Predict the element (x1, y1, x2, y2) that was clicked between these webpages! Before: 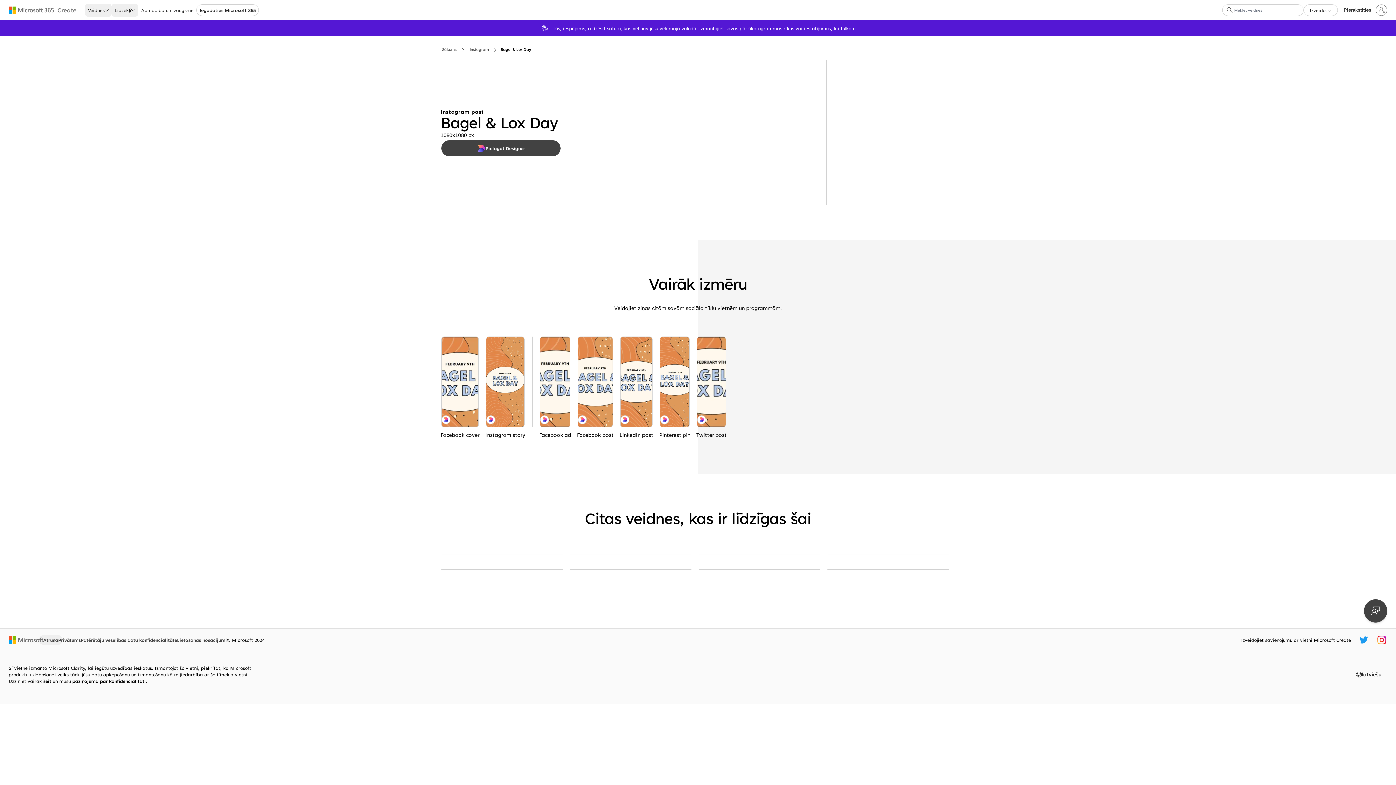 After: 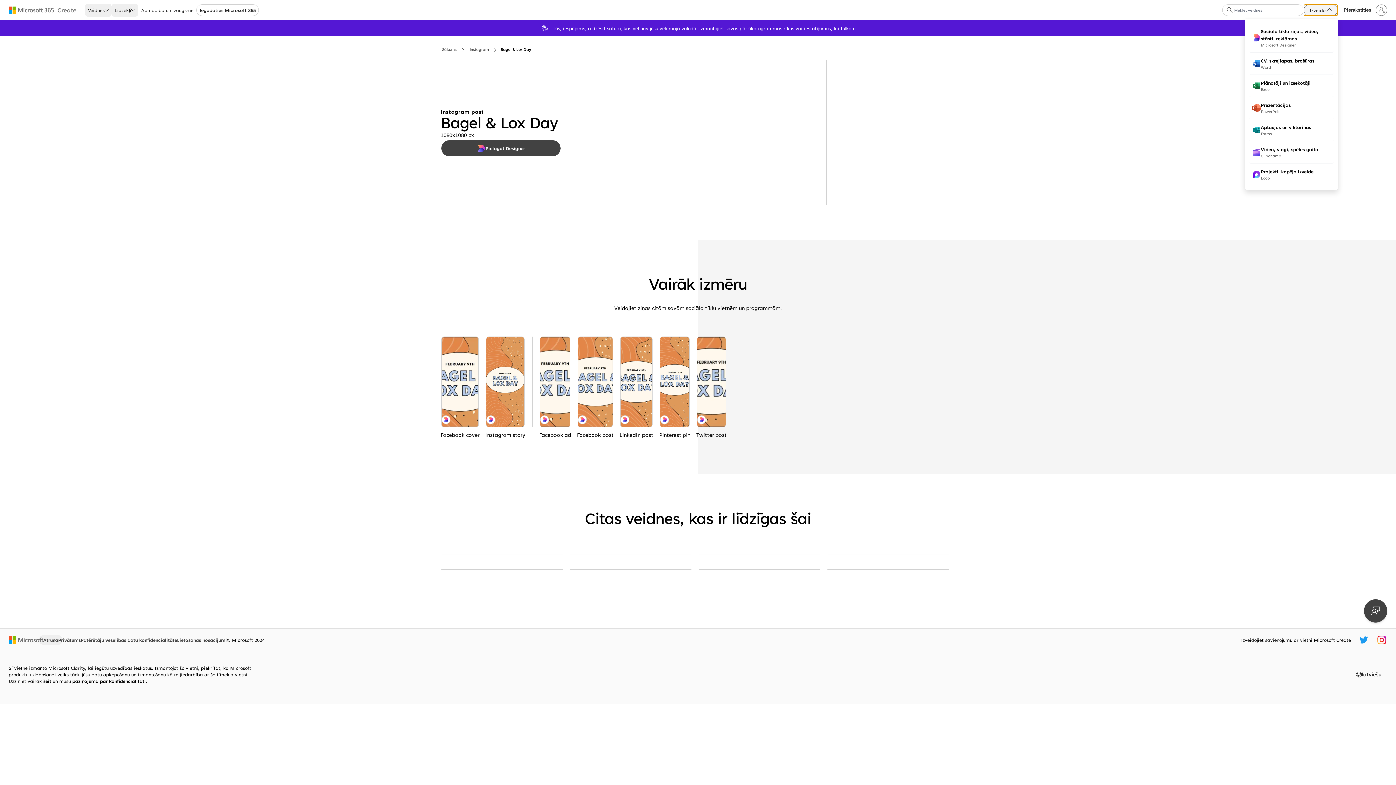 Action: bbox: (1303, 4, 1338, 16) label: Izveidot no nulles